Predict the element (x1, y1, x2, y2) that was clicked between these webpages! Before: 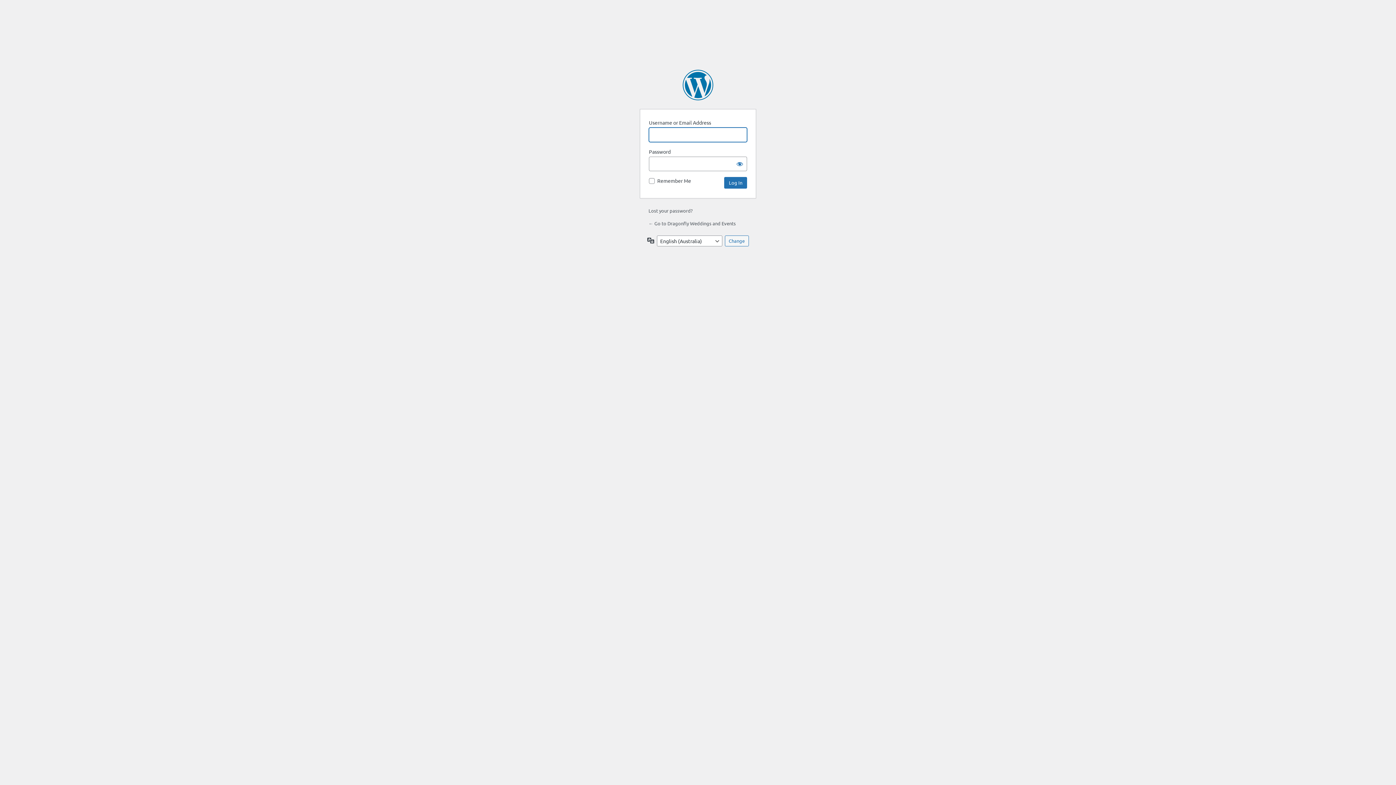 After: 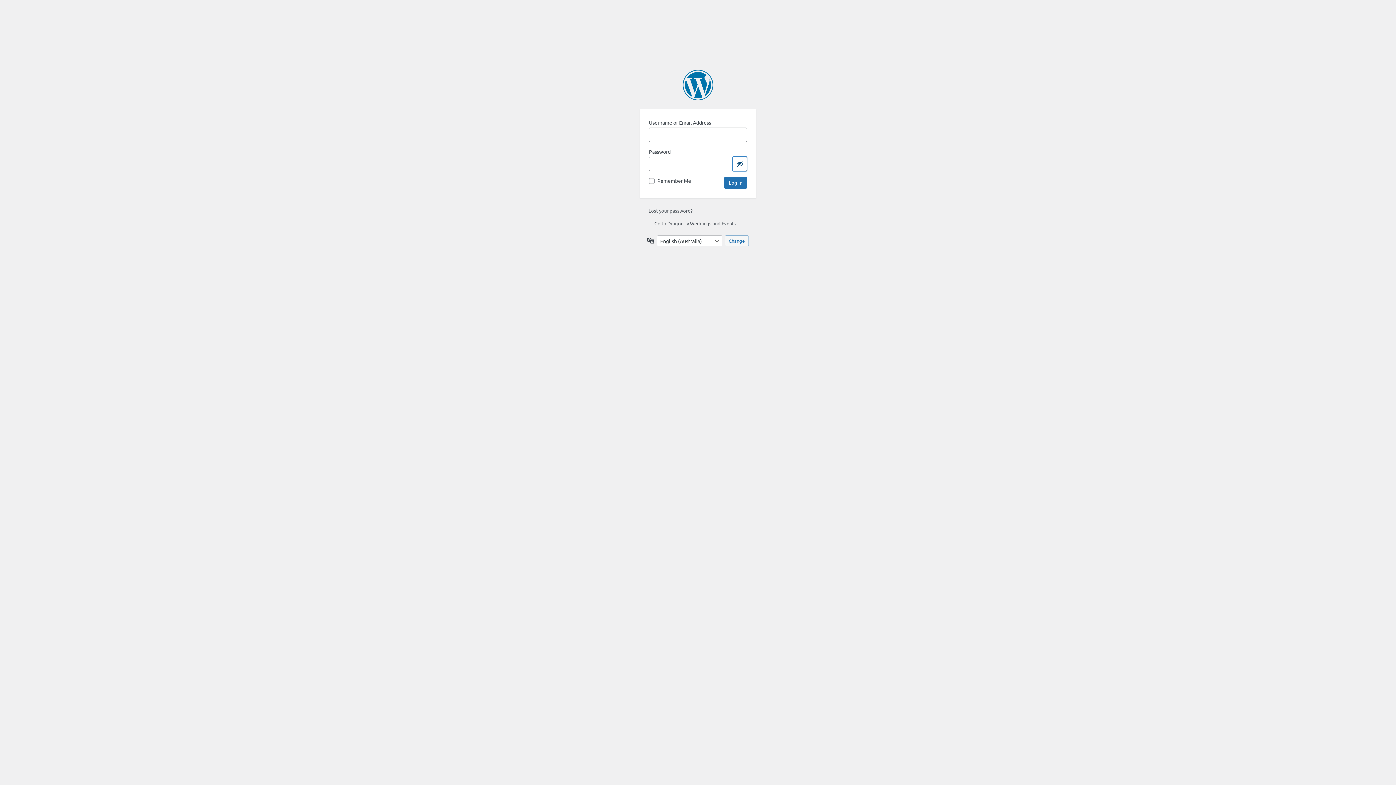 Action: bbox: (732, 156, 747, 171) label: Show password